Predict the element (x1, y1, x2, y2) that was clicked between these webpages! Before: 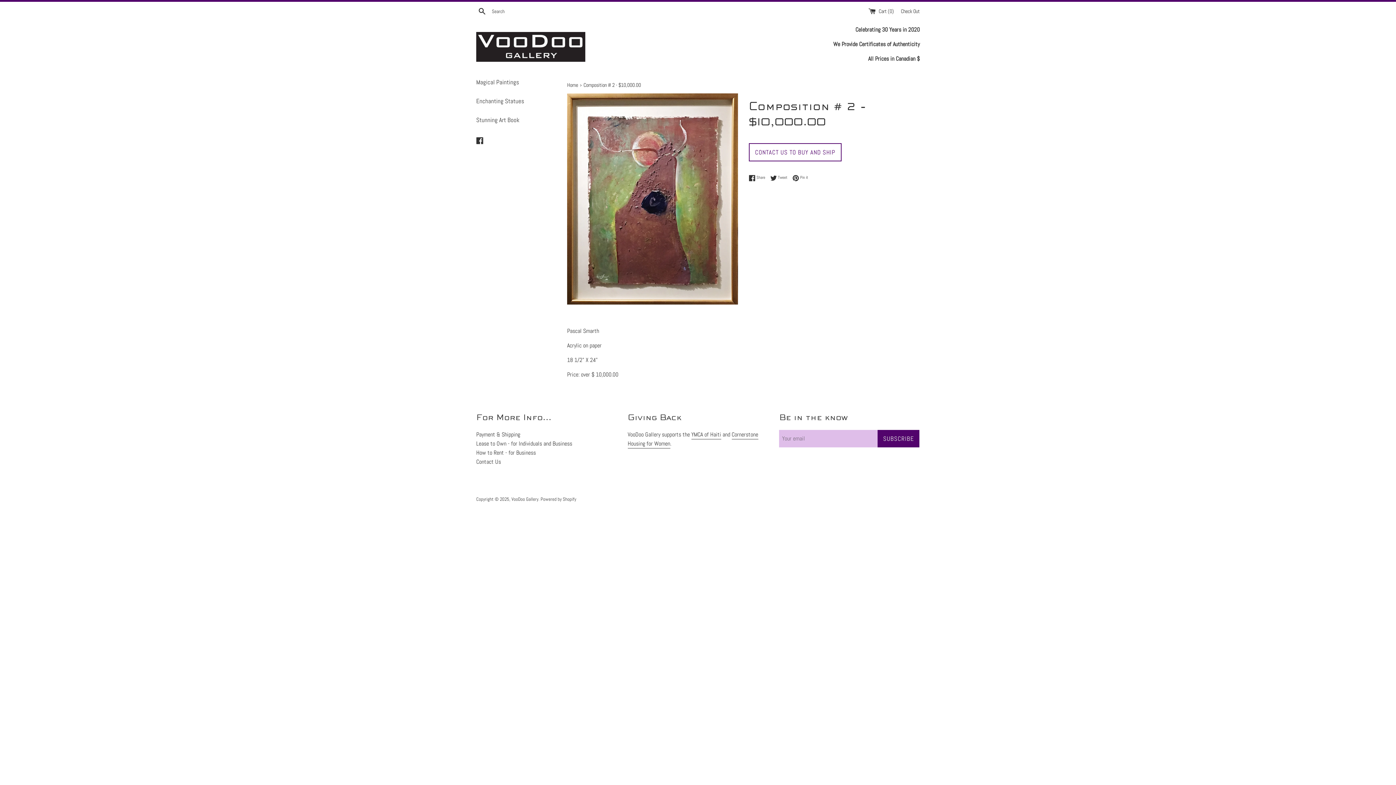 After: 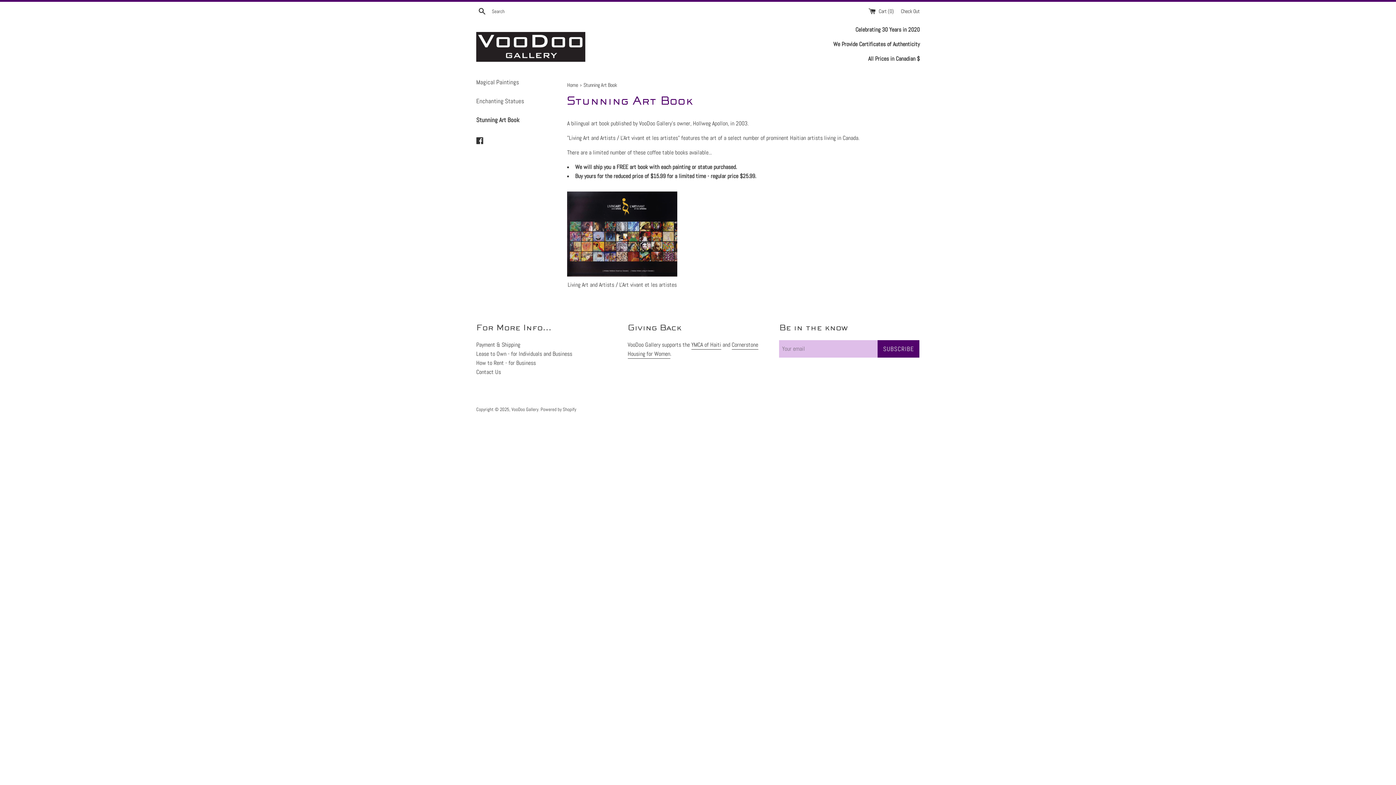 Action: bbox: (476, 110, 556, 129) label: Stunning Art Book